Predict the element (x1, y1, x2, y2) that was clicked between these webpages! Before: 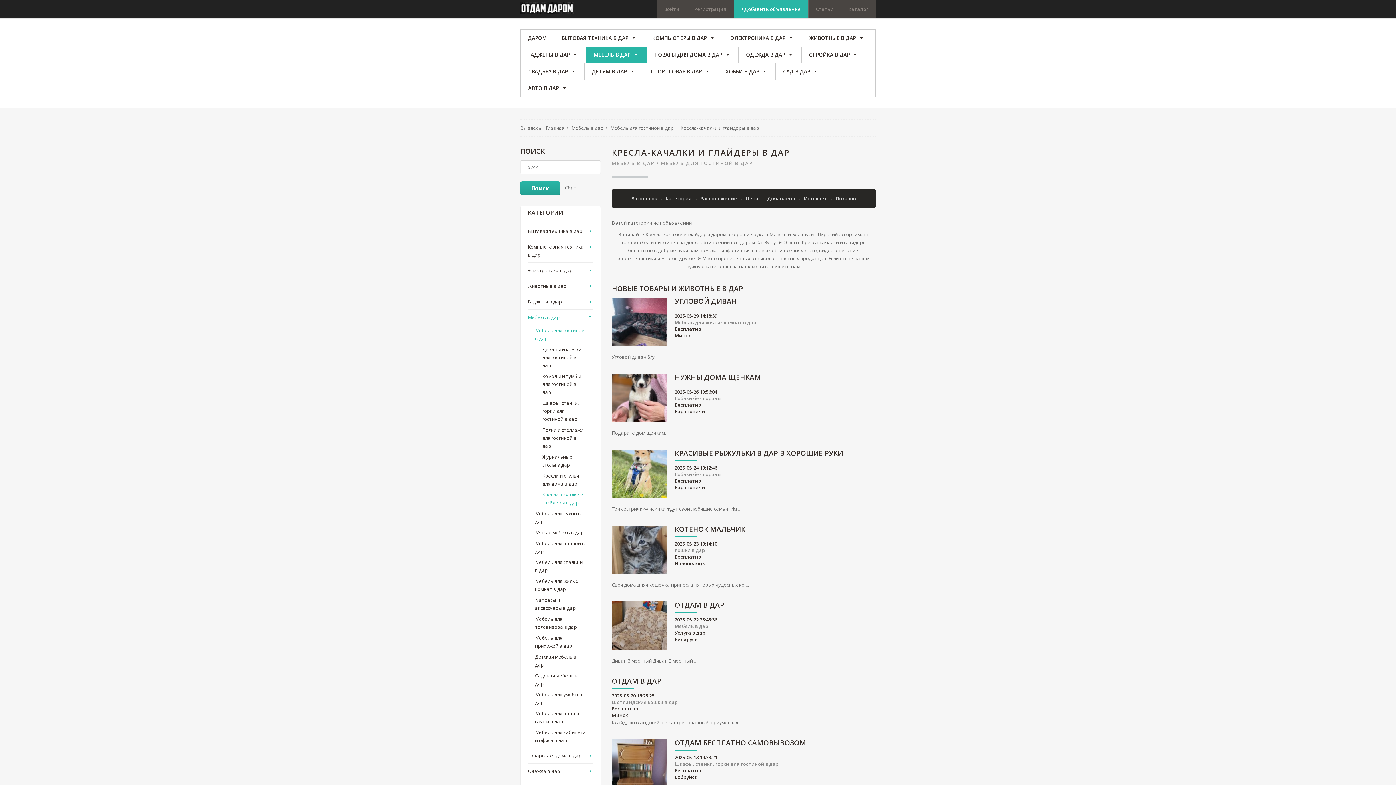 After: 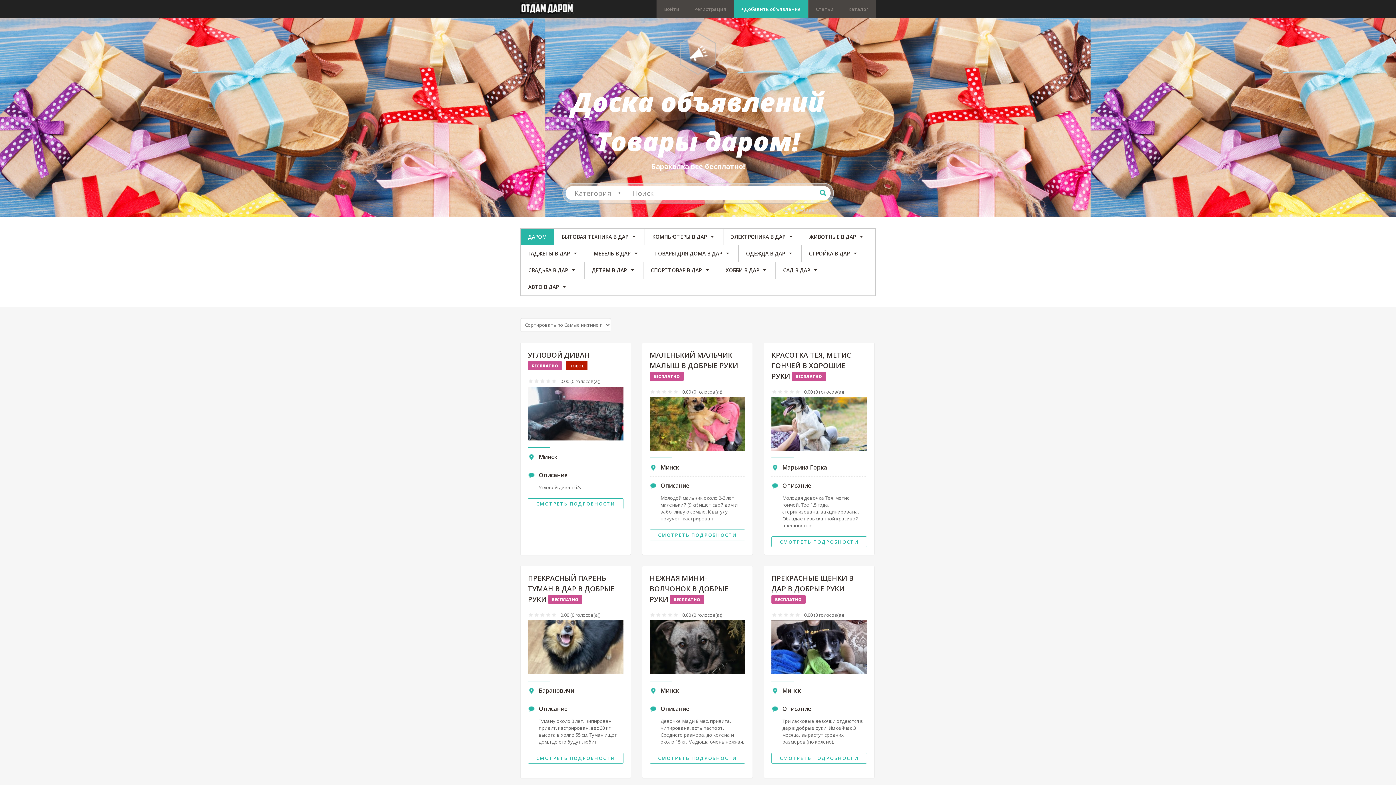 Action: bbox: (520, 1, 573, 13)